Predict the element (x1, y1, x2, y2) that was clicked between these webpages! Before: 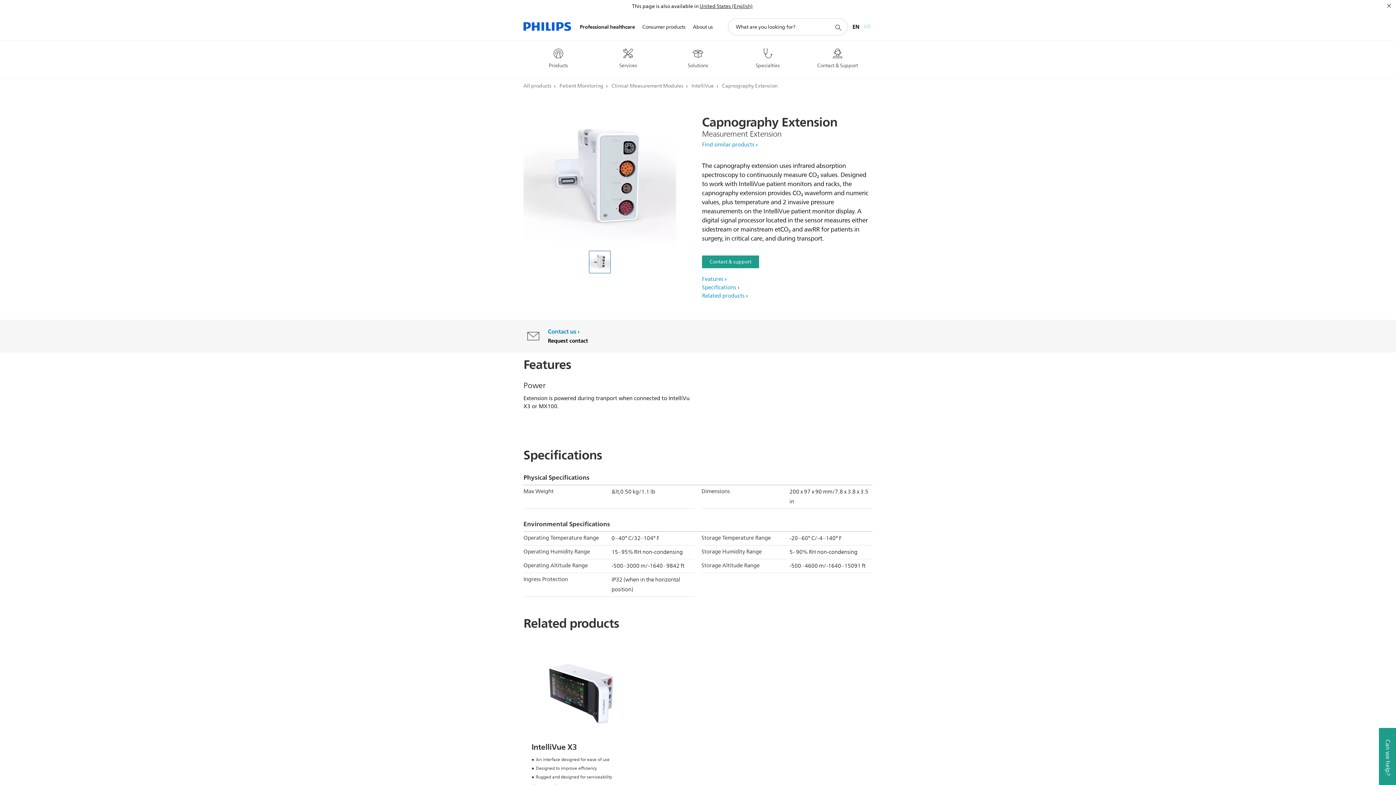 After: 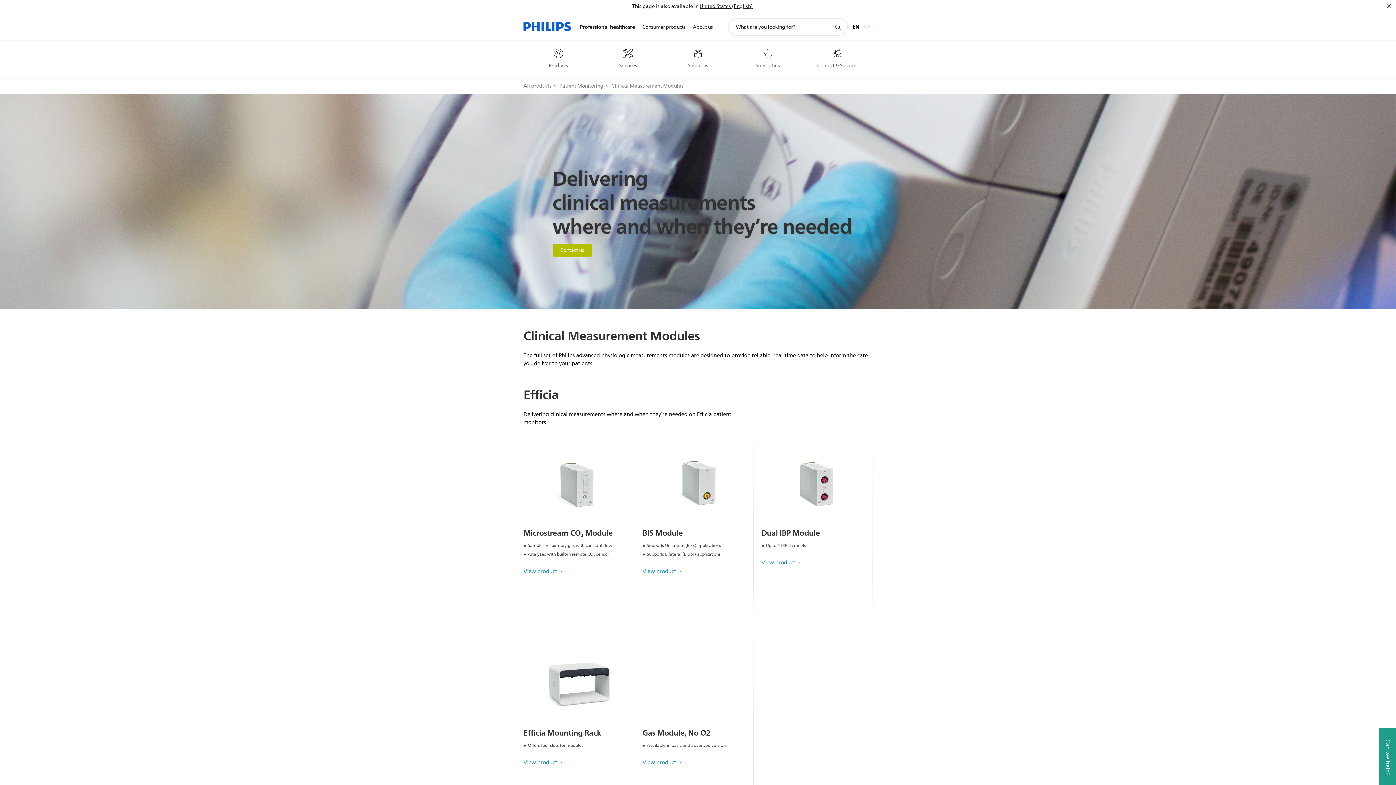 Action: label: Clinical Measurement Modules  bbox: (611, 82, 688, 90)